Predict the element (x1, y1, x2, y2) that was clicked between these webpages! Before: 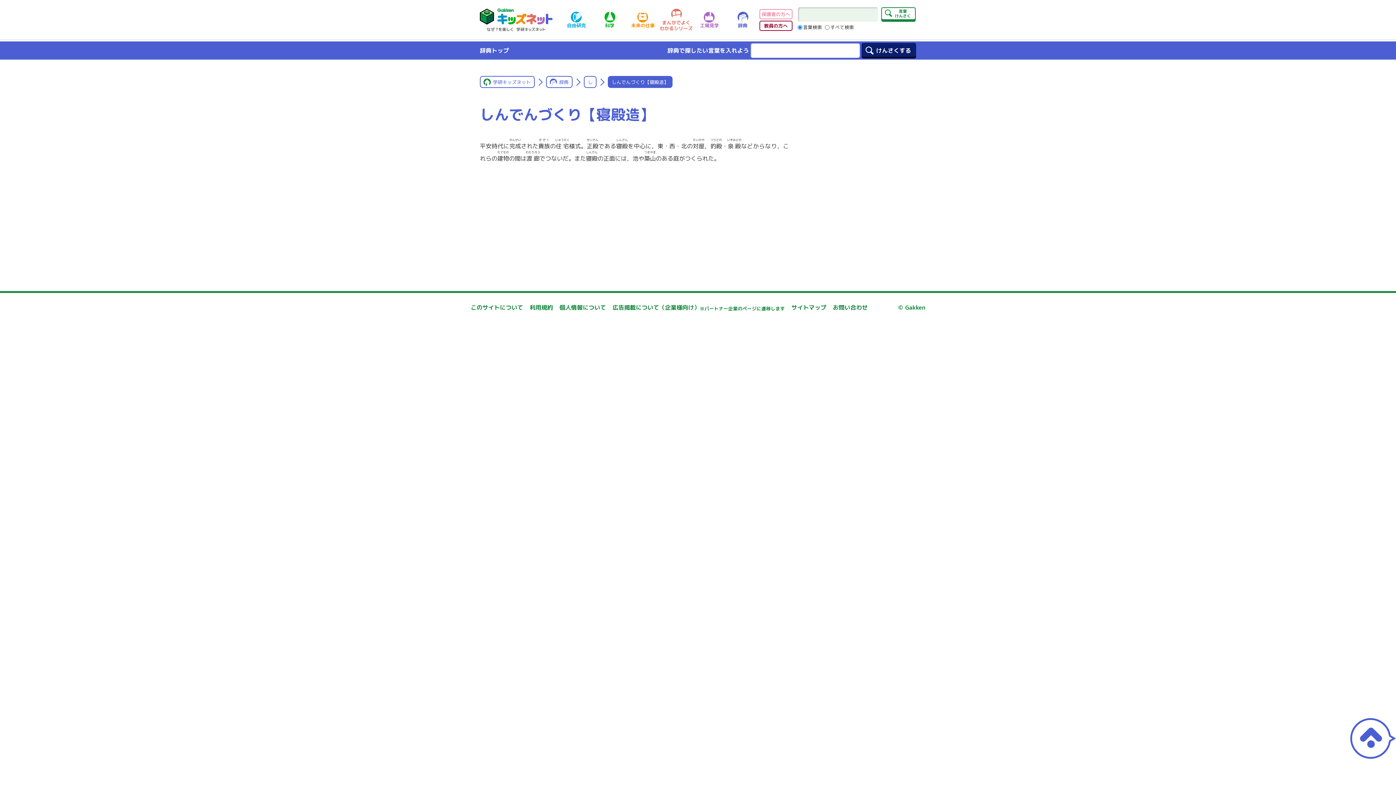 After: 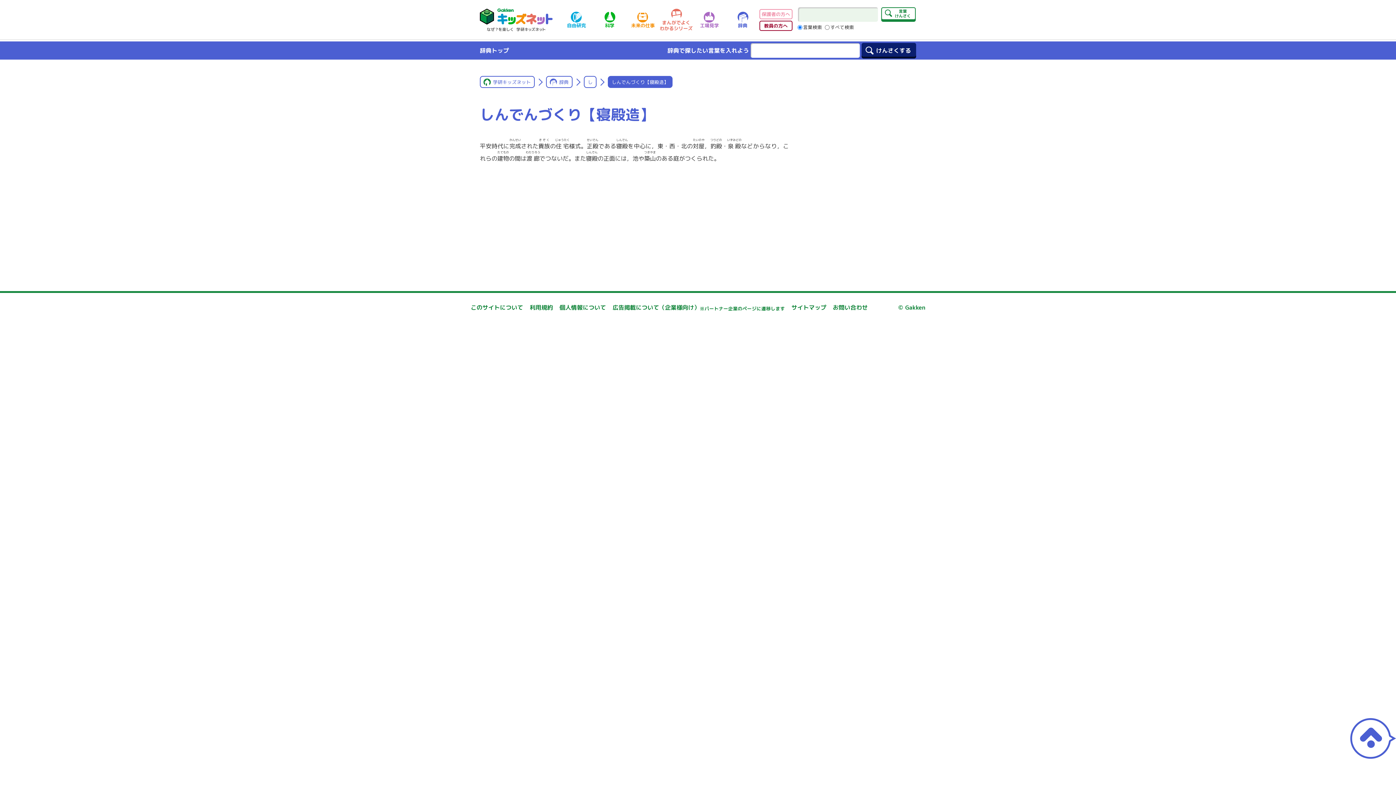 Action: bbox: (559, 302, 606, 313) label: 個人情報について